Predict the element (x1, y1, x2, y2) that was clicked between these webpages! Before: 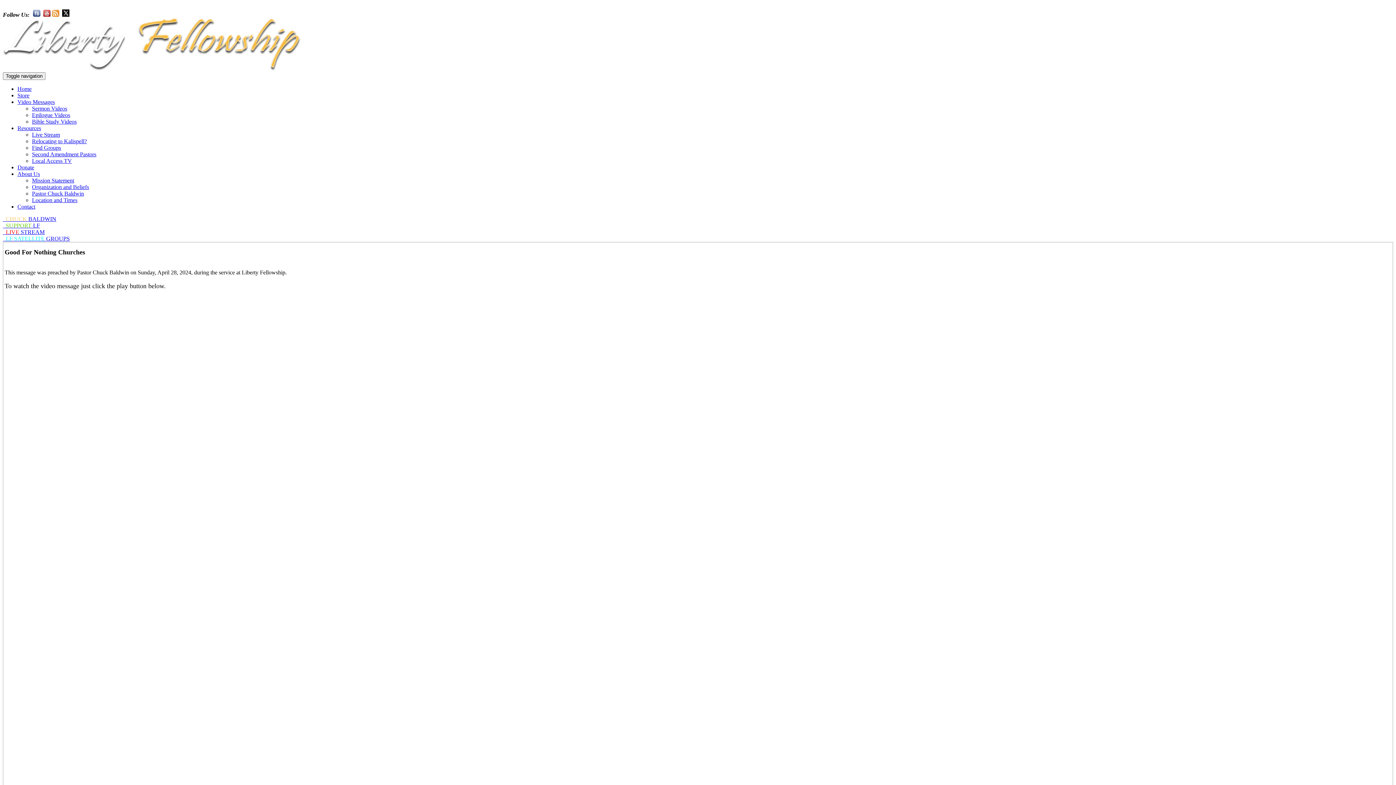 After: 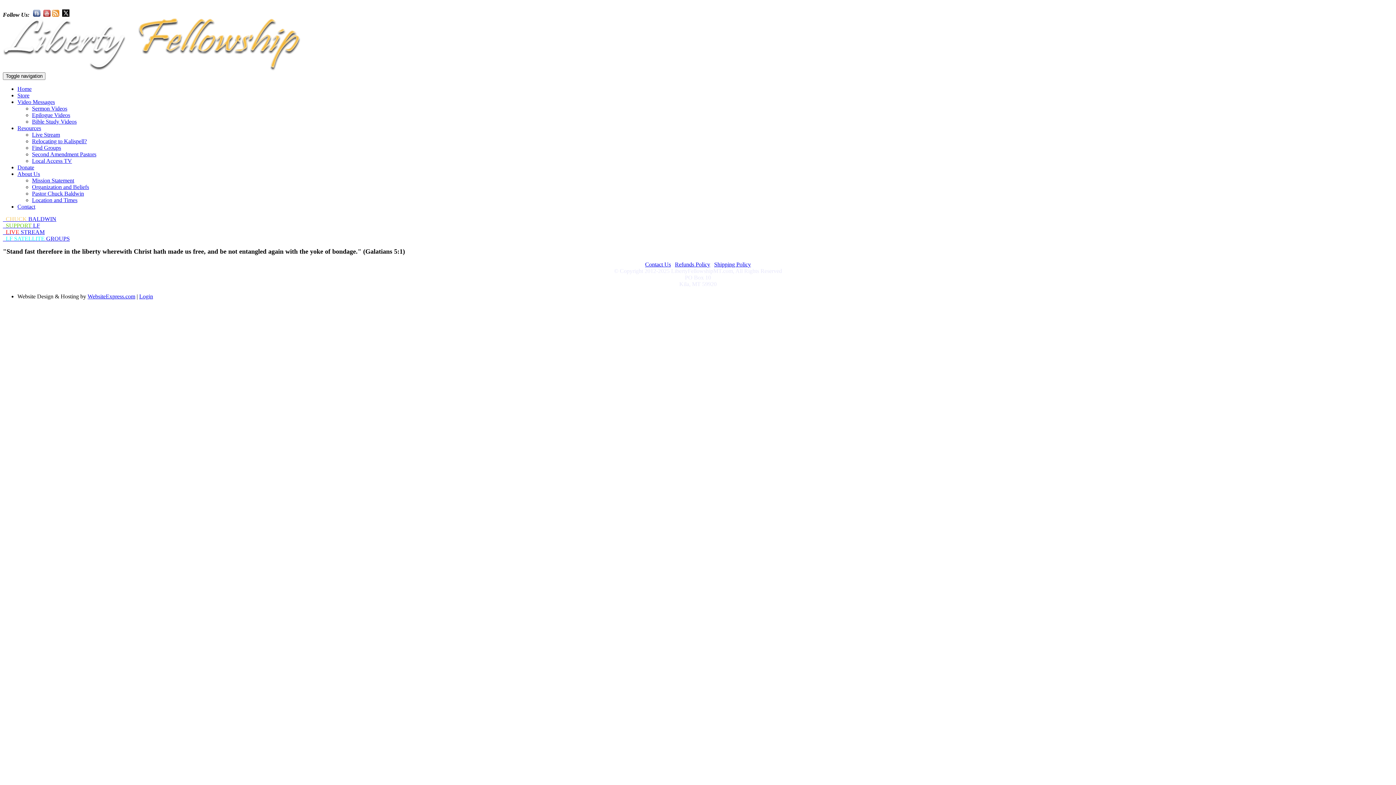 Action: label: Mission Statement bbox: (32, 177, 74, 183)